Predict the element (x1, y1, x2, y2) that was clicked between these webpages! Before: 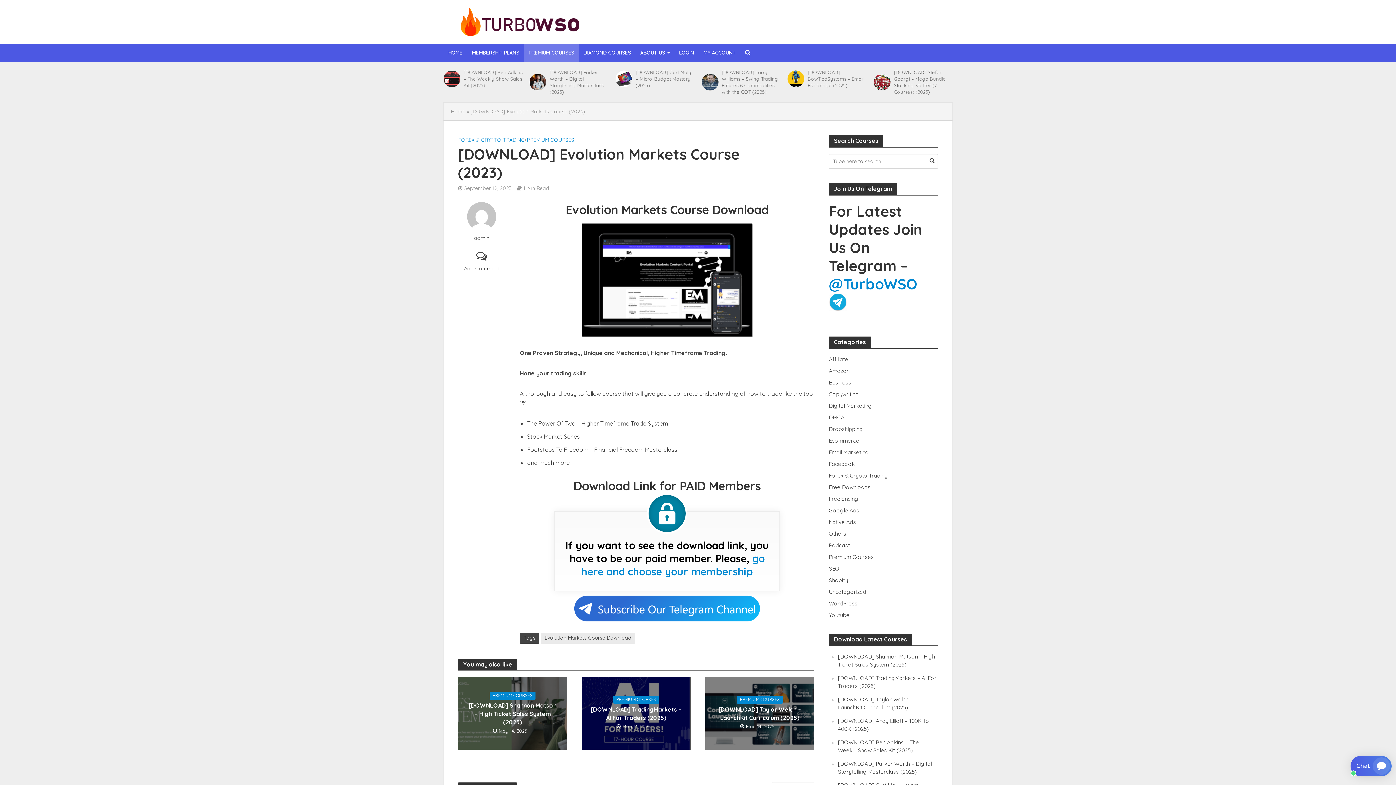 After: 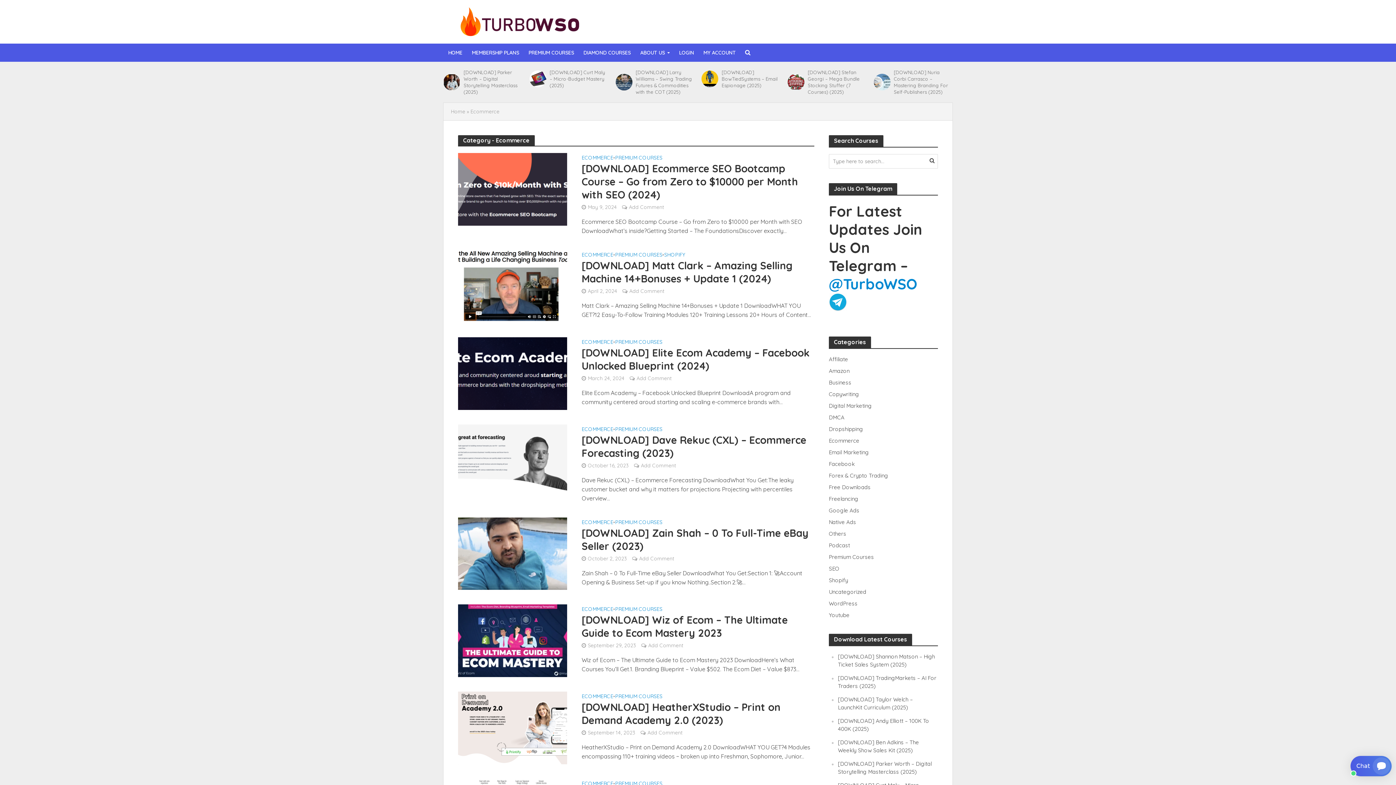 Action: label: Ecommerce bbox: (829, 437, 938, 445)